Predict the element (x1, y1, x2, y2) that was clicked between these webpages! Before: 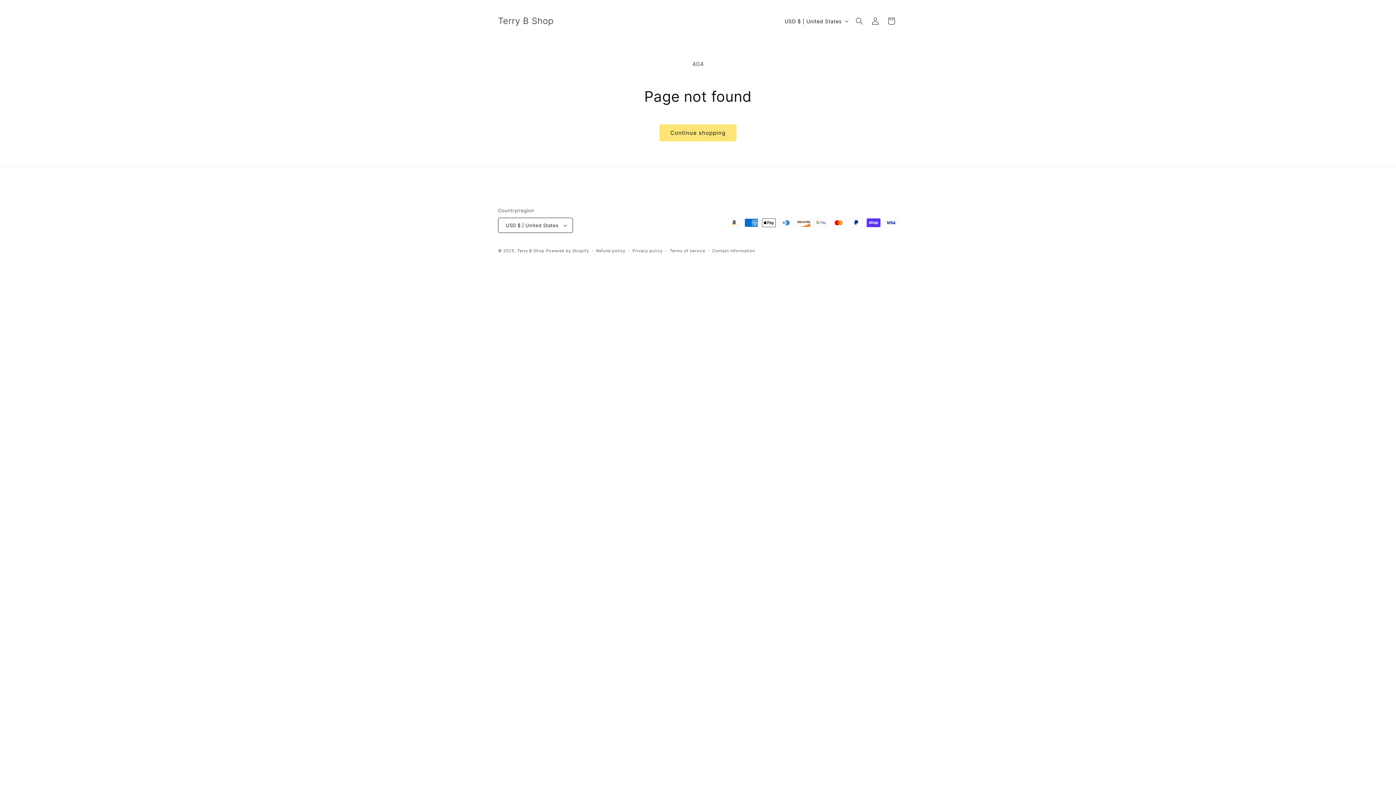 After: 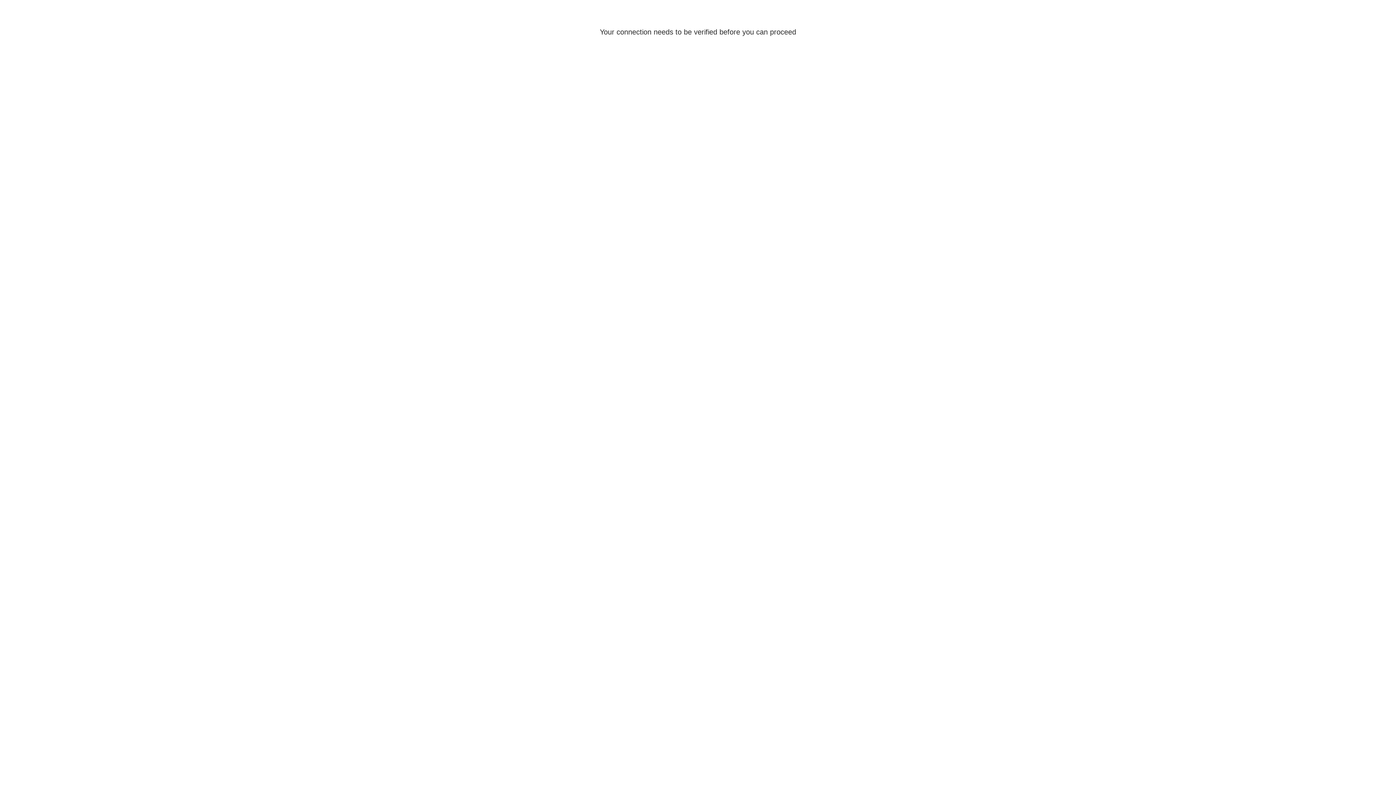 Action: label: Log in bbox: (867, 13, 883, 29)